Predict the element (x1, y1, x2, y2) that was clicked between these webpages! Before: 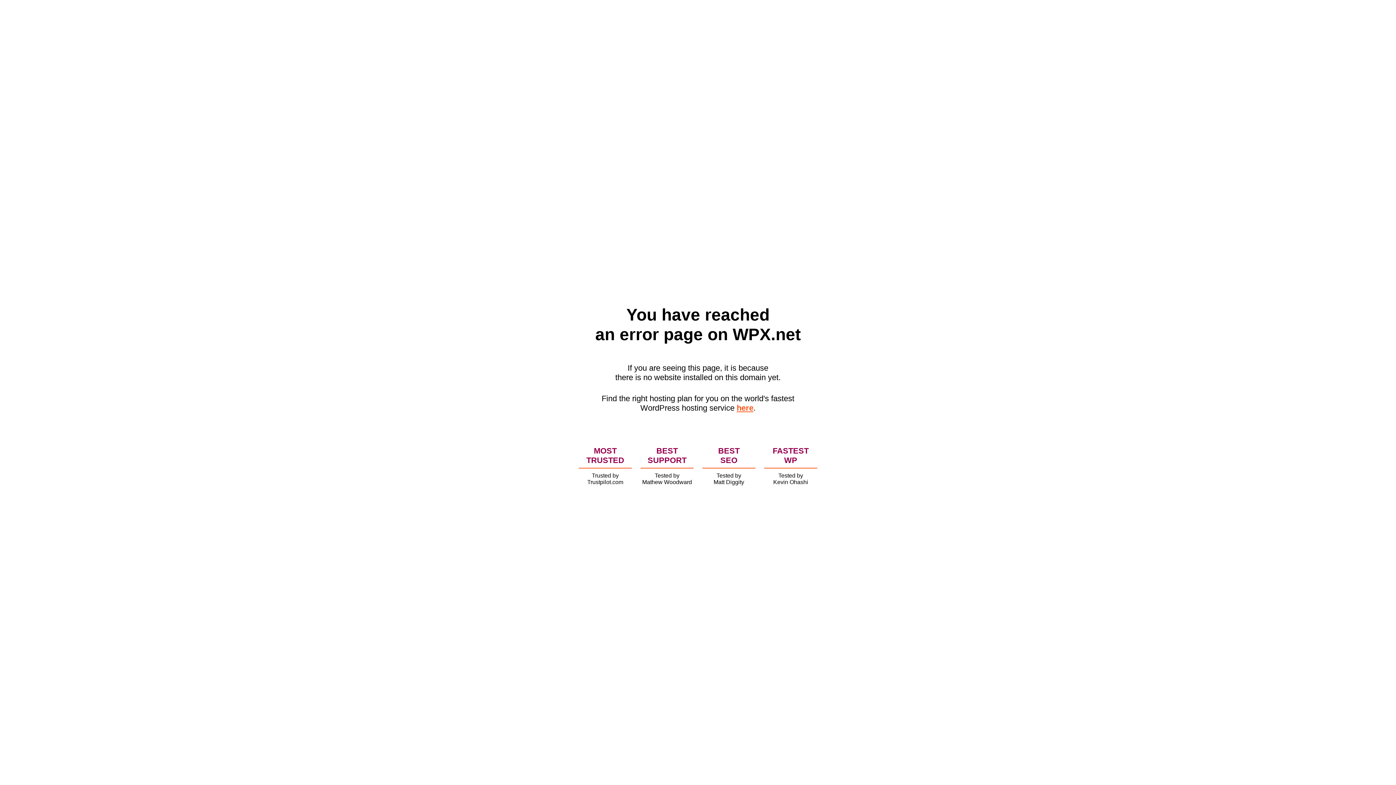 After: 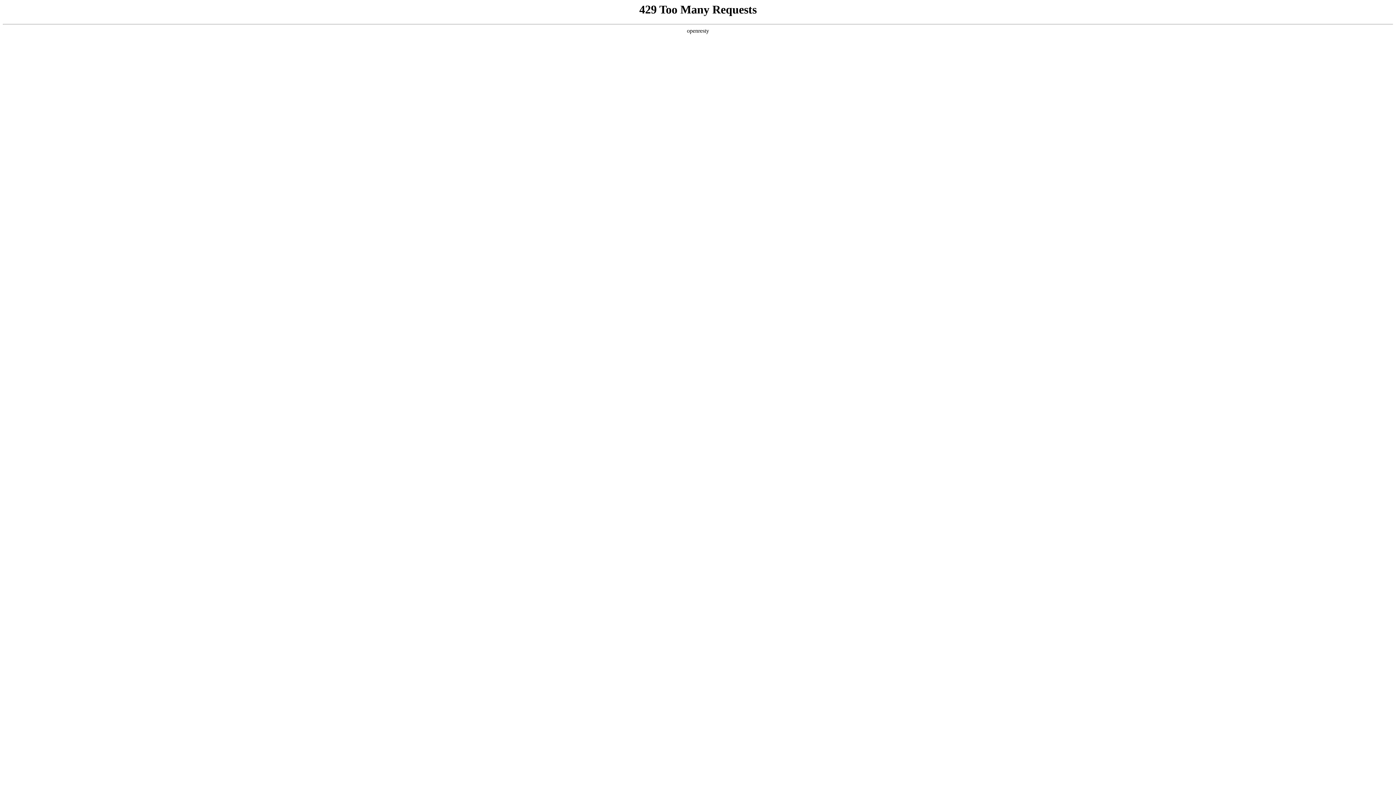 Action: label: here bbox: (736, 403, 753, 412)